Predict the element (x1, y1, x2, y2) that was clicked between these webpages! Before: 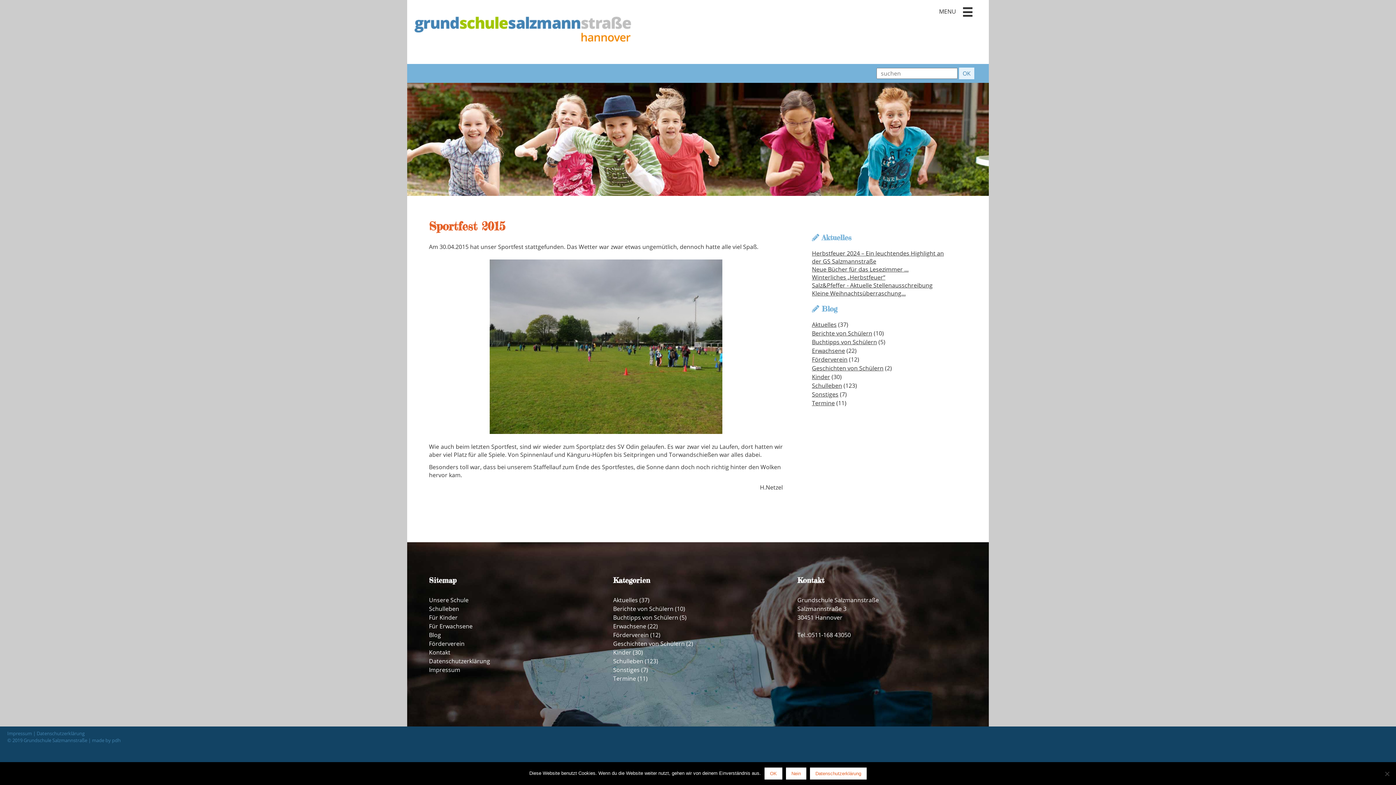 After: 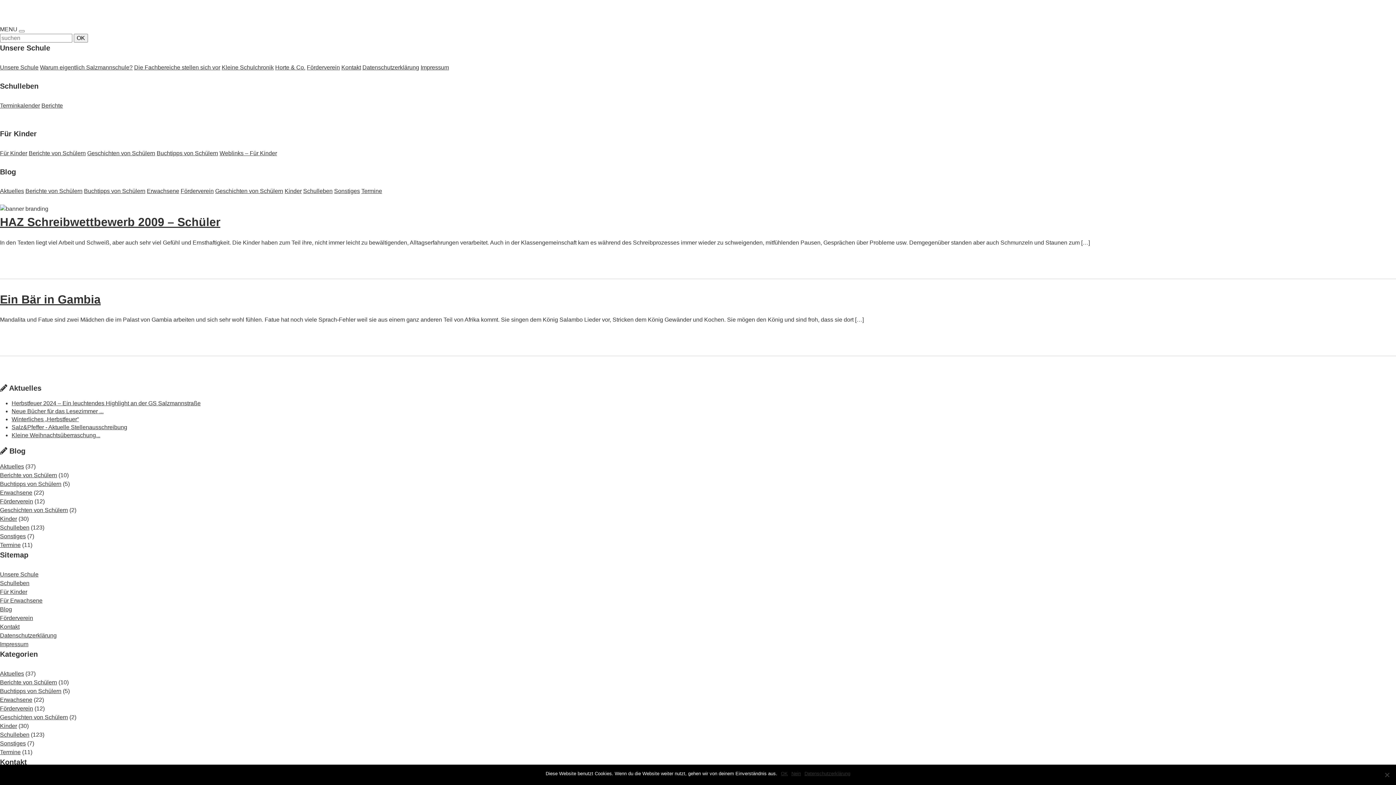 Action: label: Geschichten von Schülern bbox: (812, 364, 883, 372)